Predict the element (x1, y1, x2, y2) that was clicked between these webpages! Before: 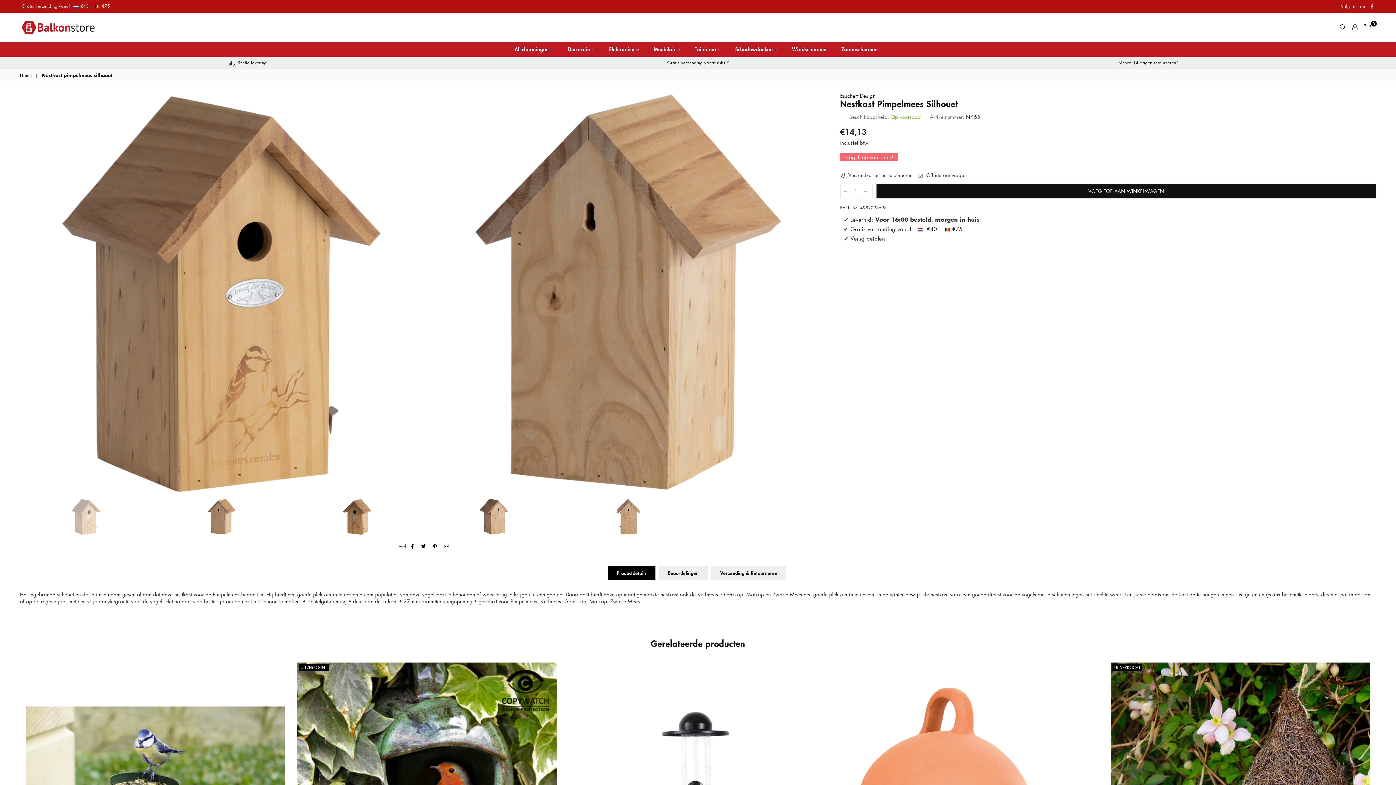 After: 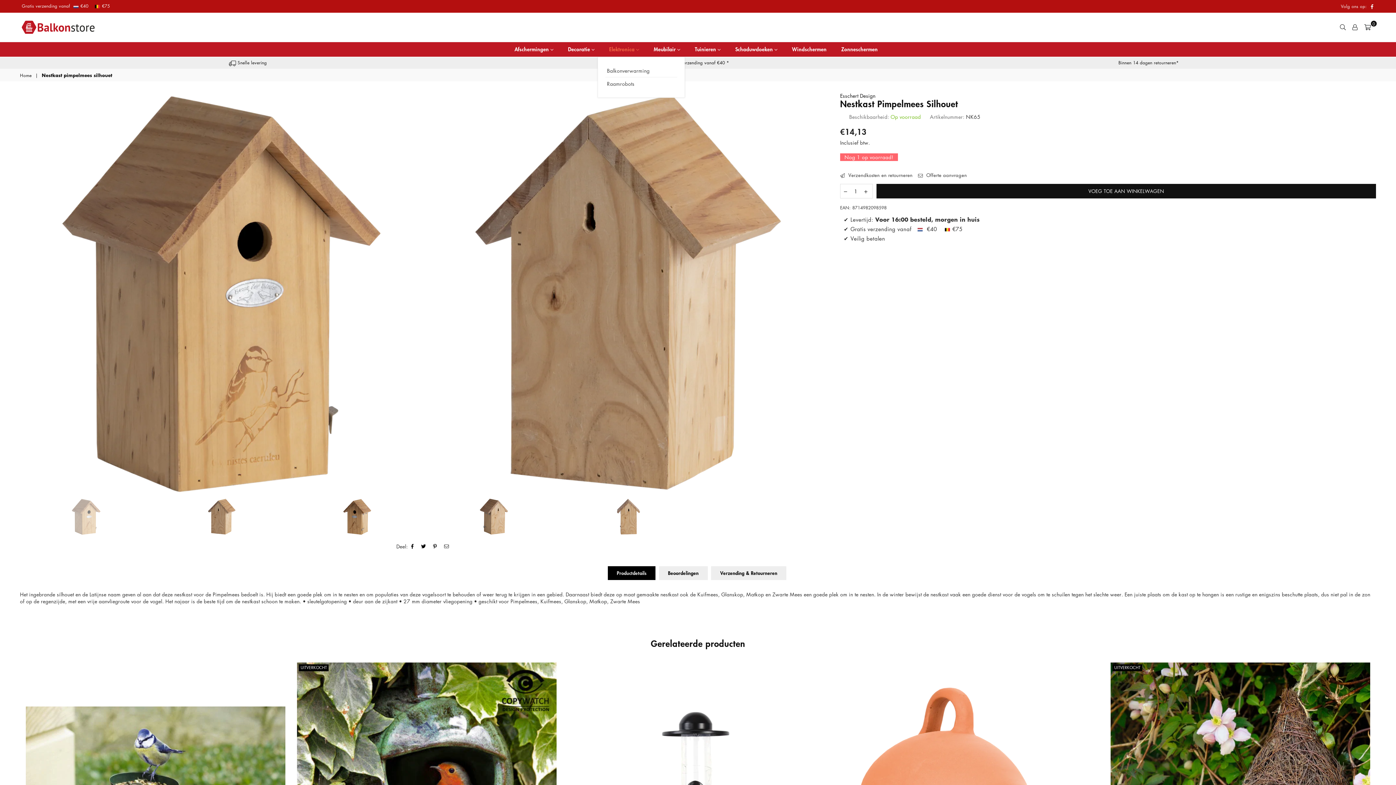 Action: label: Elektronica  bbox: (603, 42, 644, 56)